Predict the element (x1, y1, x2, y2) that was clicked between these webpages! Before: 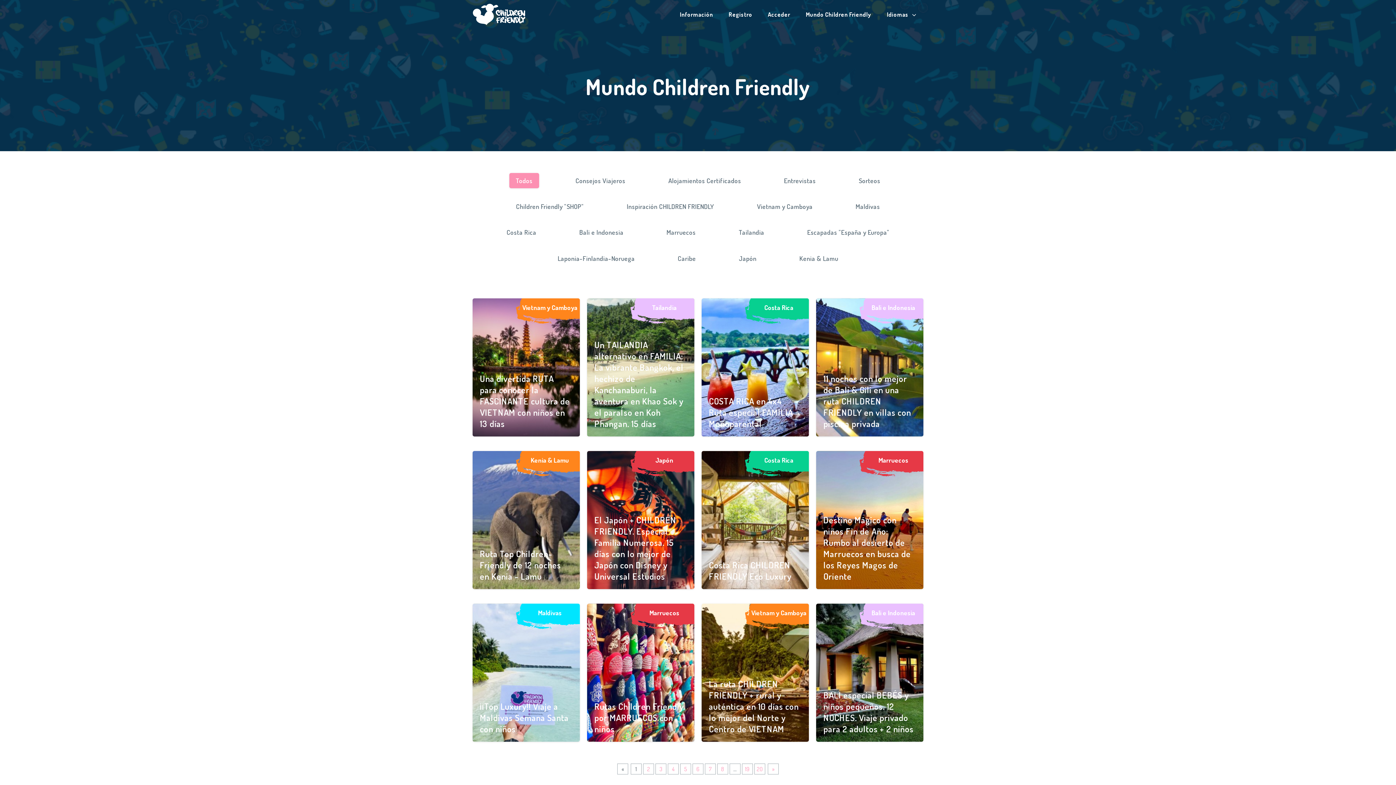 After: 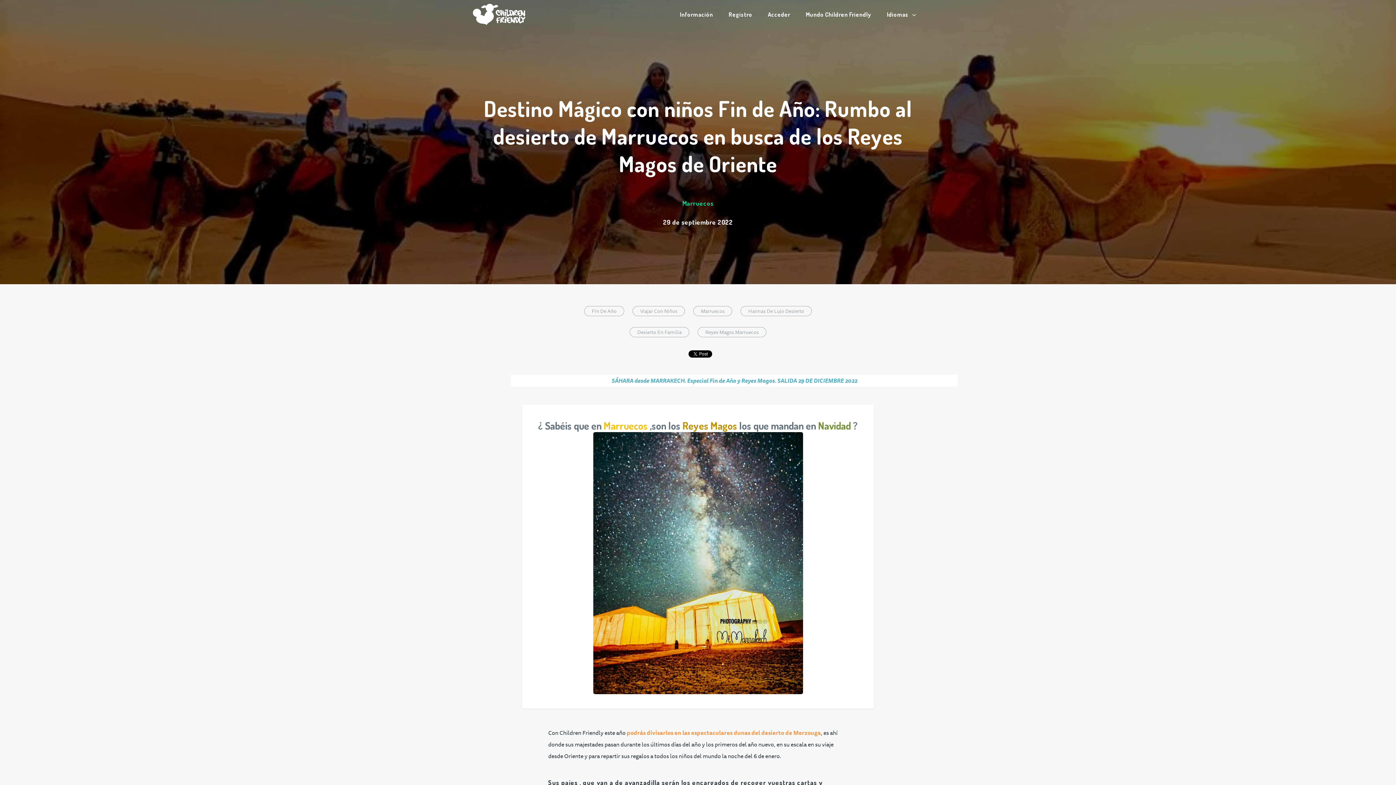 Action: bbox: (816, 451, 923, 589) label: Marruecos
Destino Mágico con niños Fin de Año: Rumbo al desierto de Marruecos en busca de los Reyes Magos de Oriente

29 de septiembre 2022